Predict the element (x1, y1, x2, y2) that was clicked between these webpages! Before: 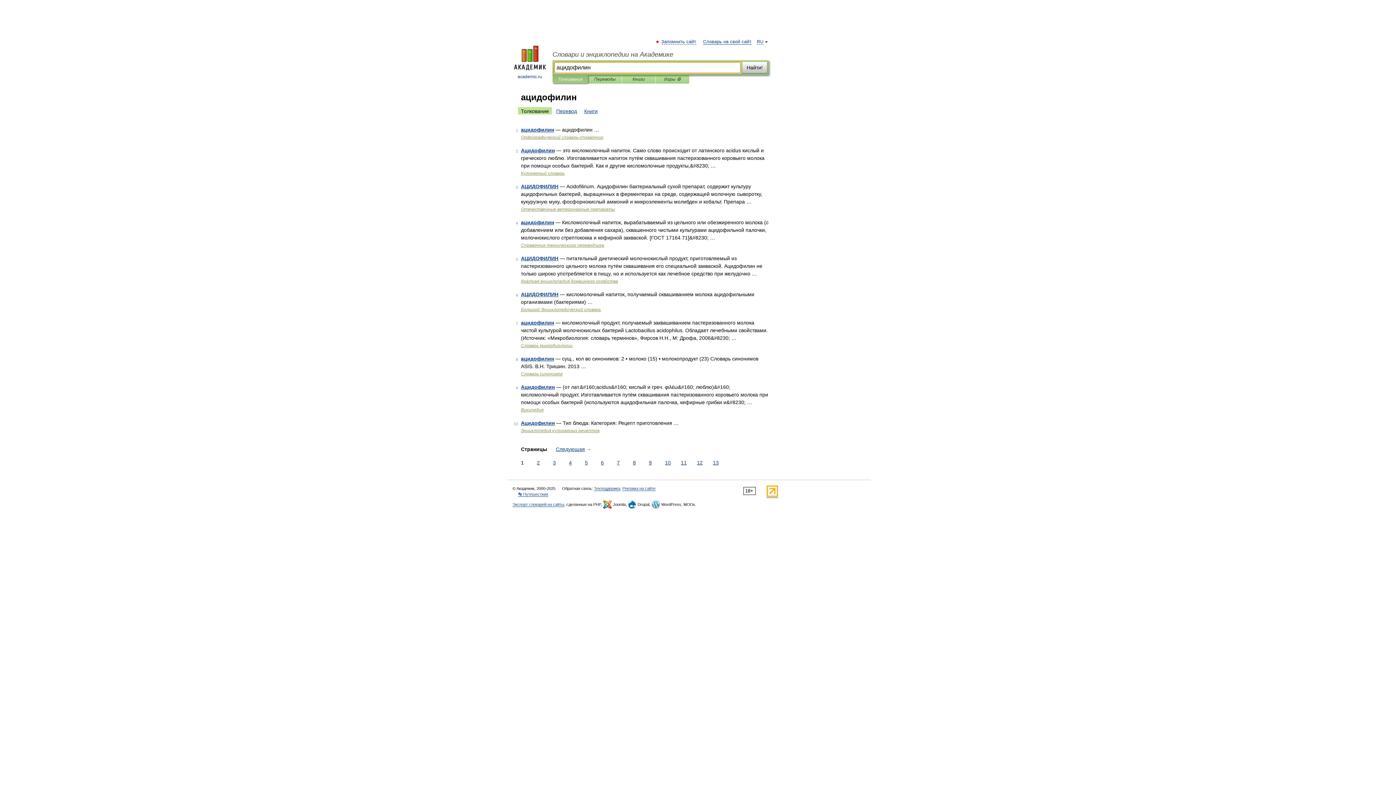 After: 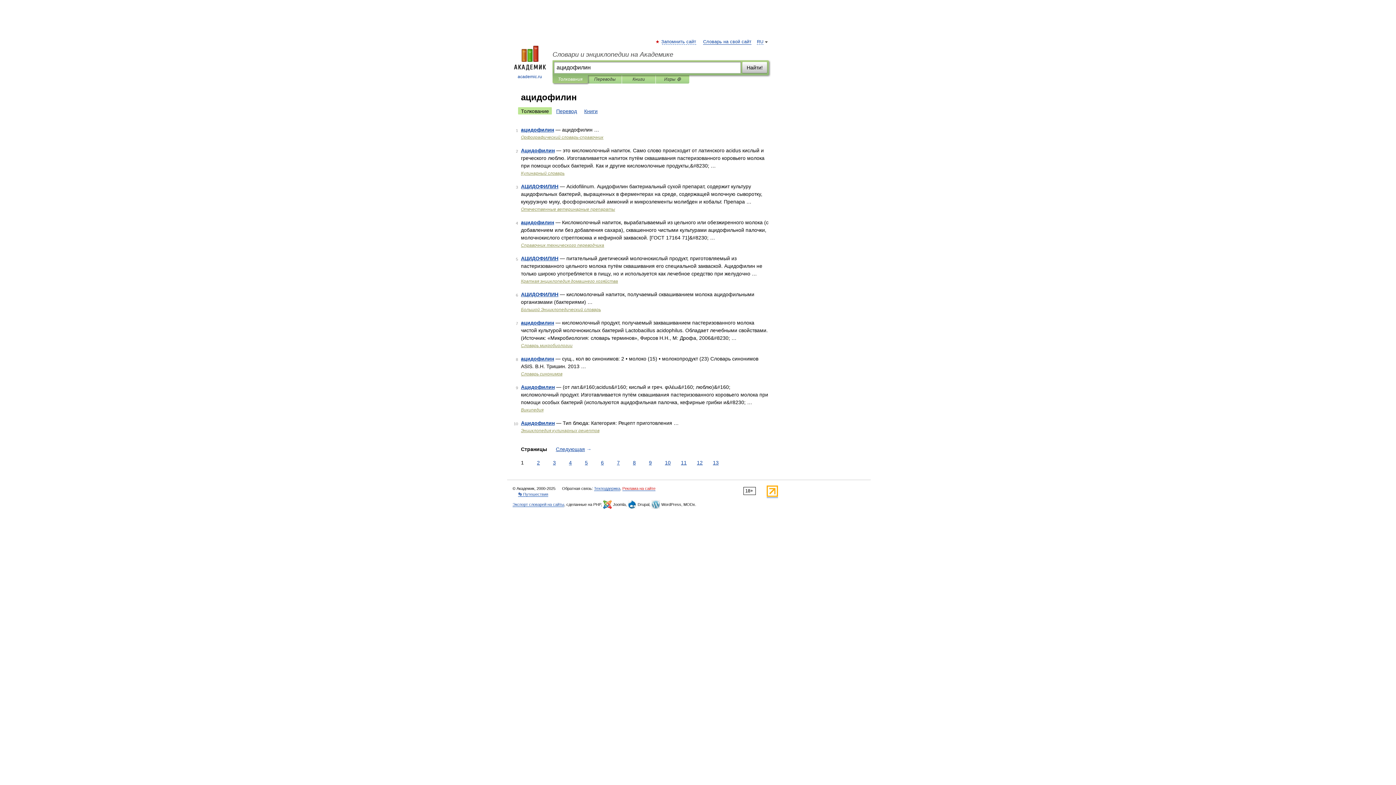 Action: label: Реклама на сайте bbox: (622, 486, 655, 491)